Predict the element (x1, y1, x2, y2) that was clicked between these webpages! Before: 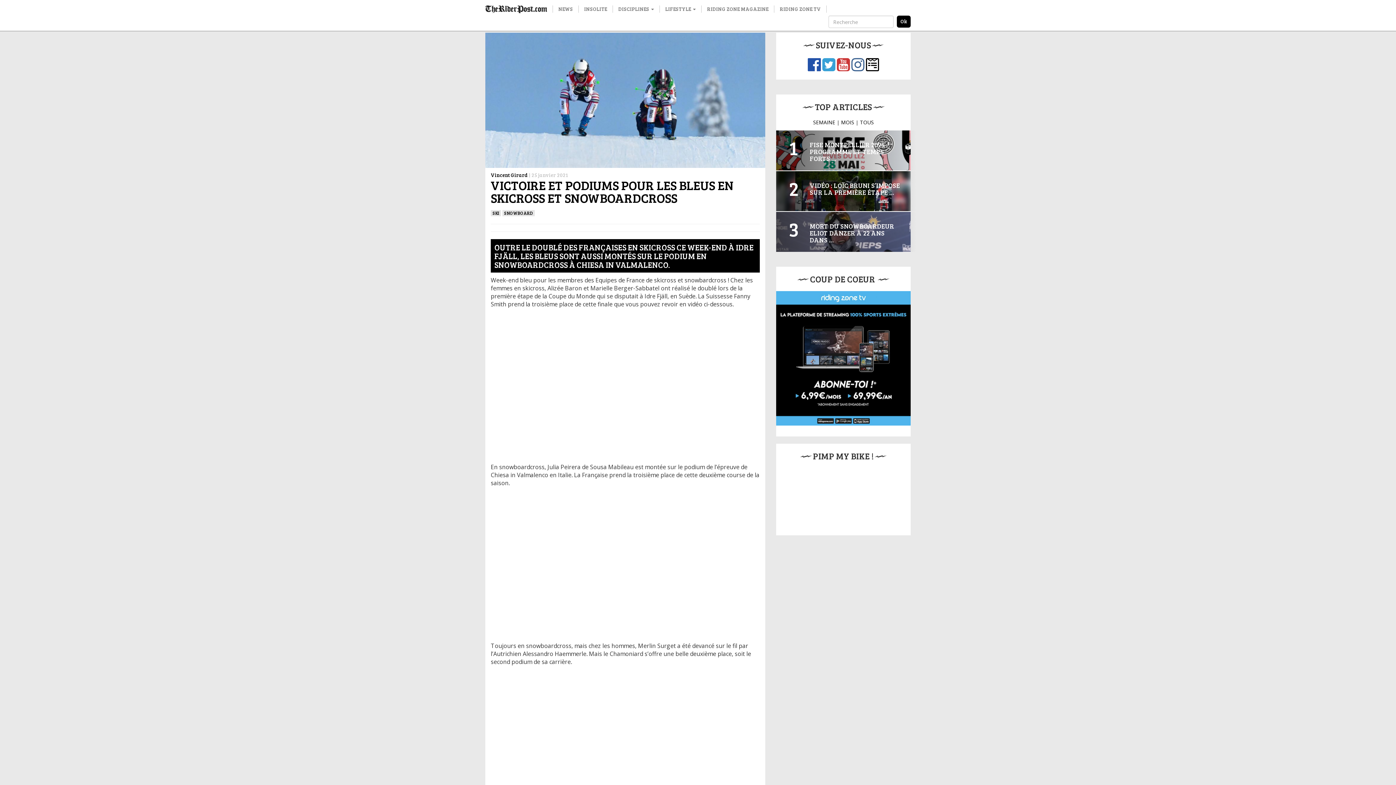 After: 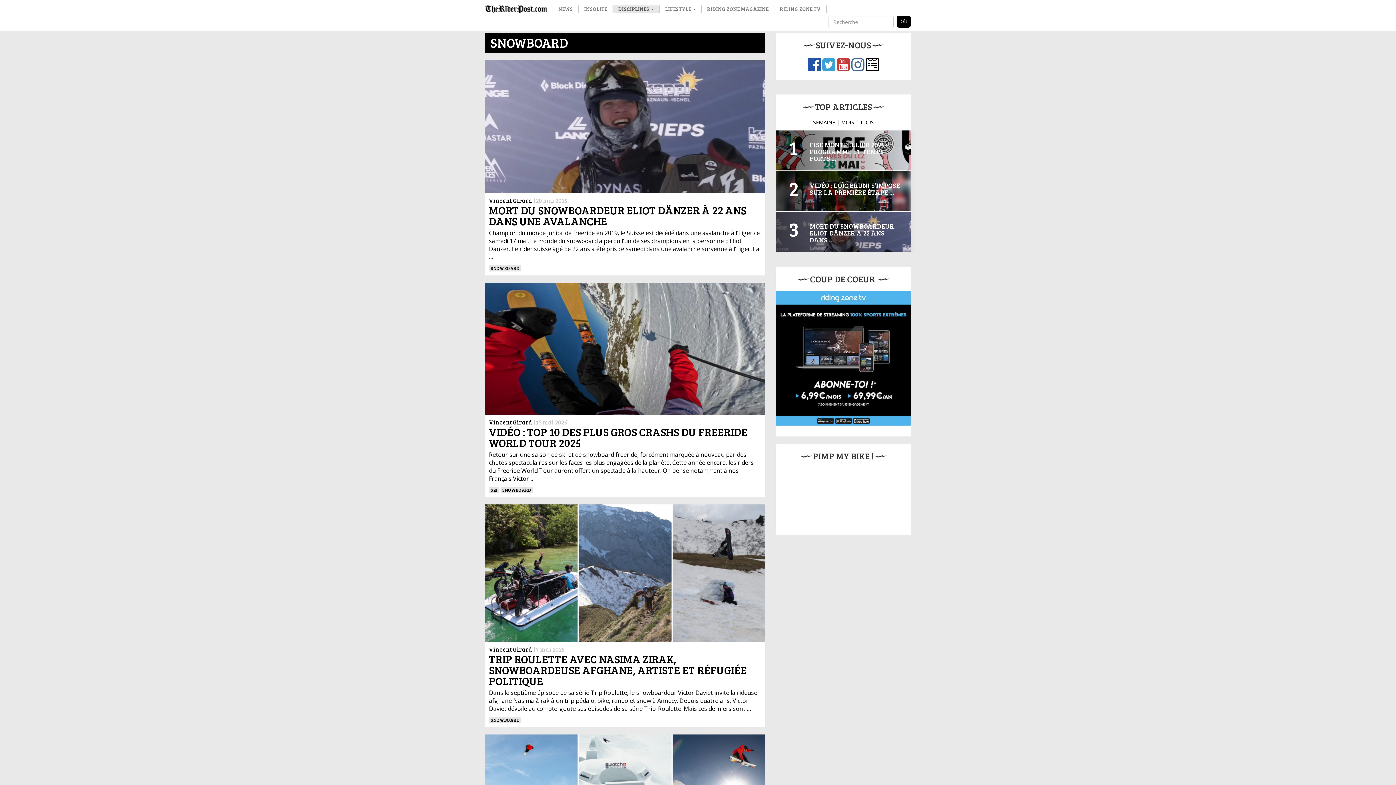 Action: bbox: (502, 210, 534, 216) label: SNOWBOARD